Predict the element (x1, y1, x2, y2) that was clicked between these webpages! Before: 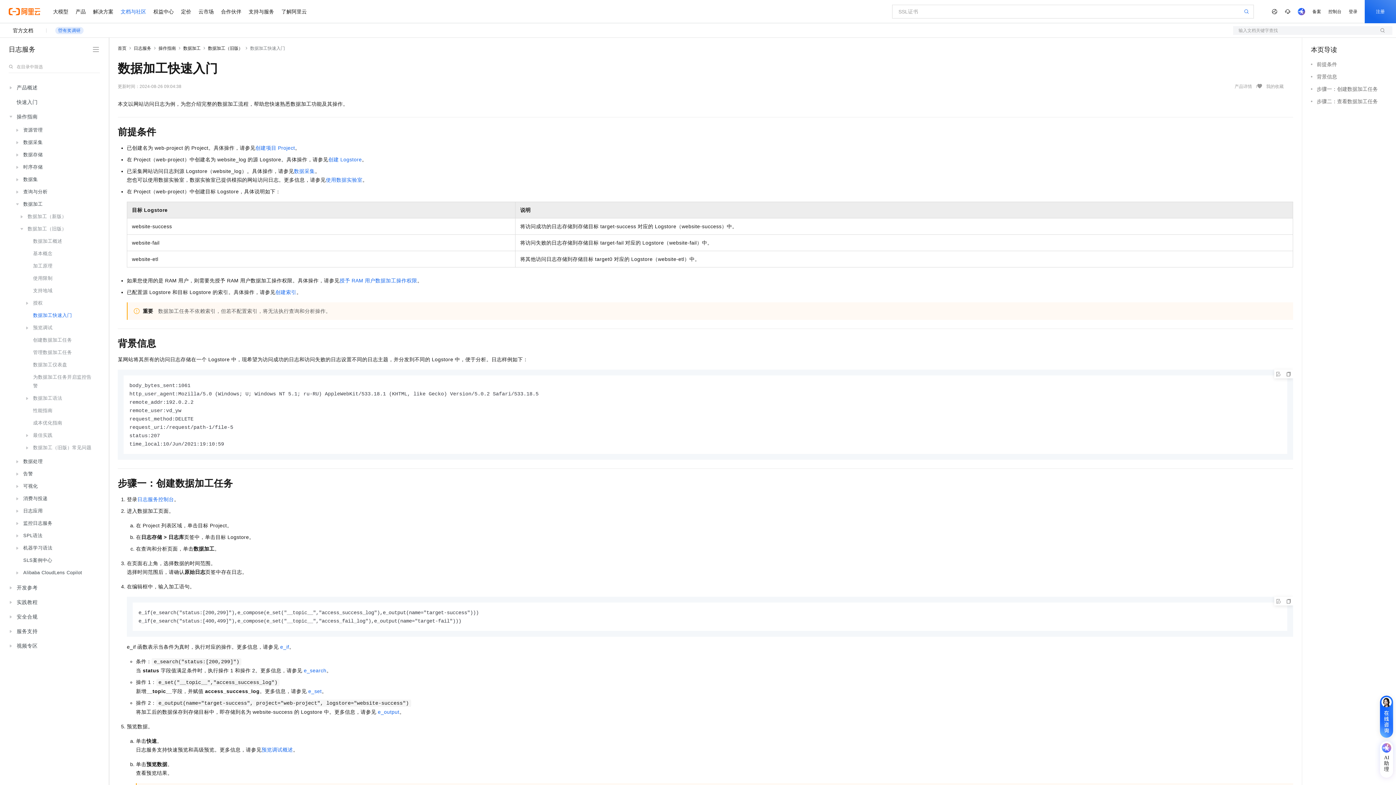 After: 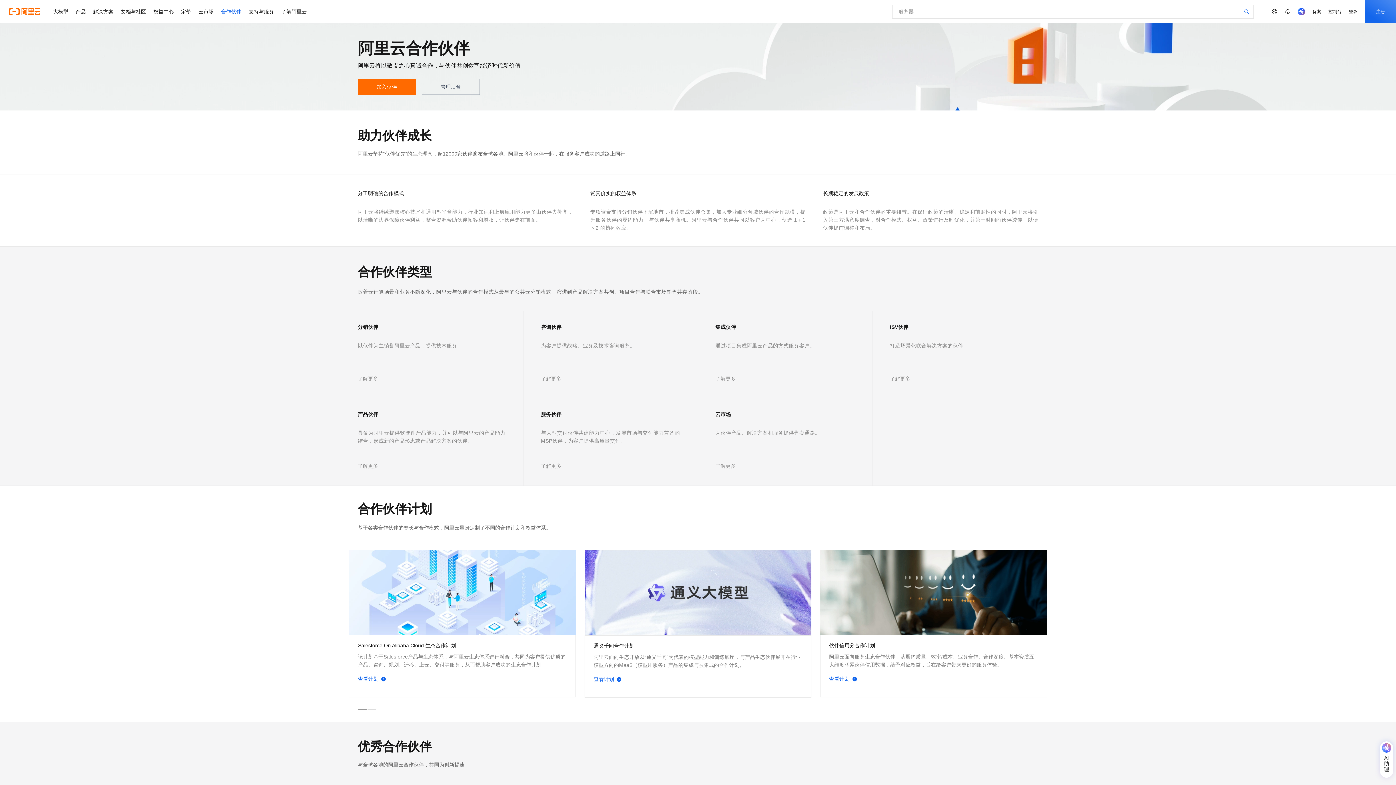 Action: bbox: (217, 0, 245, 23) label: 合作伙伴